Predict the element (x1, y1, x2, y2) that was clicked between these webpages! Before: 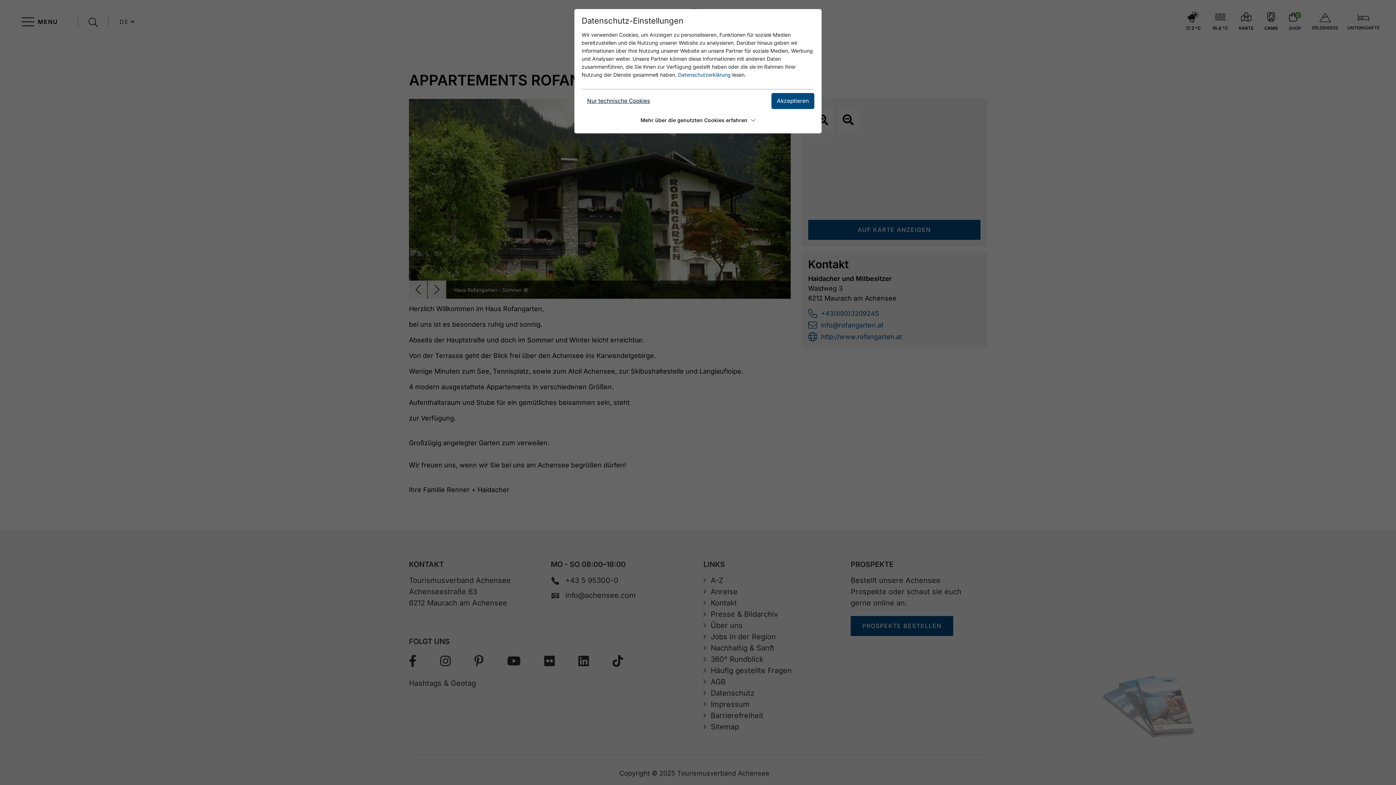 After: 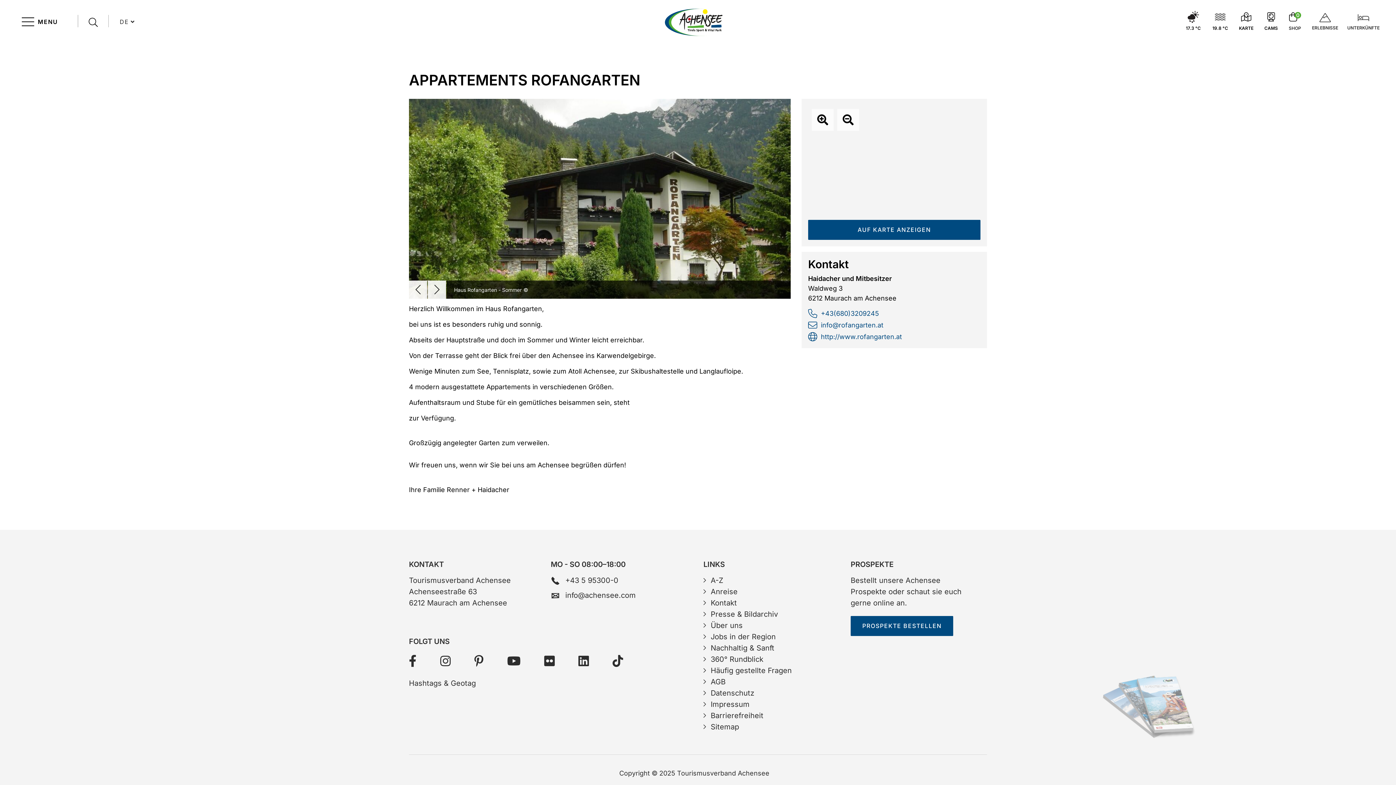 Action: bbox: (581, 93, 655, 109) label: Nur technische Cookies